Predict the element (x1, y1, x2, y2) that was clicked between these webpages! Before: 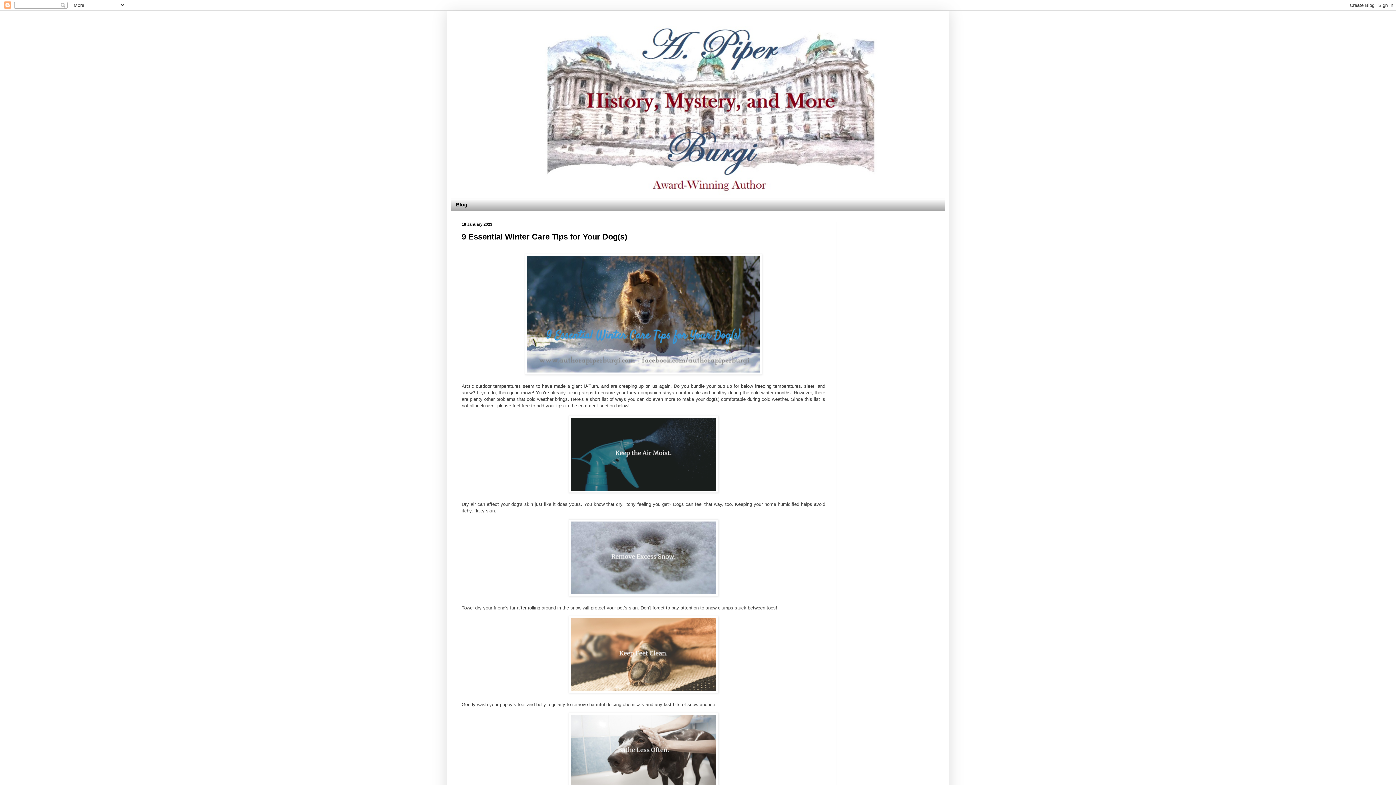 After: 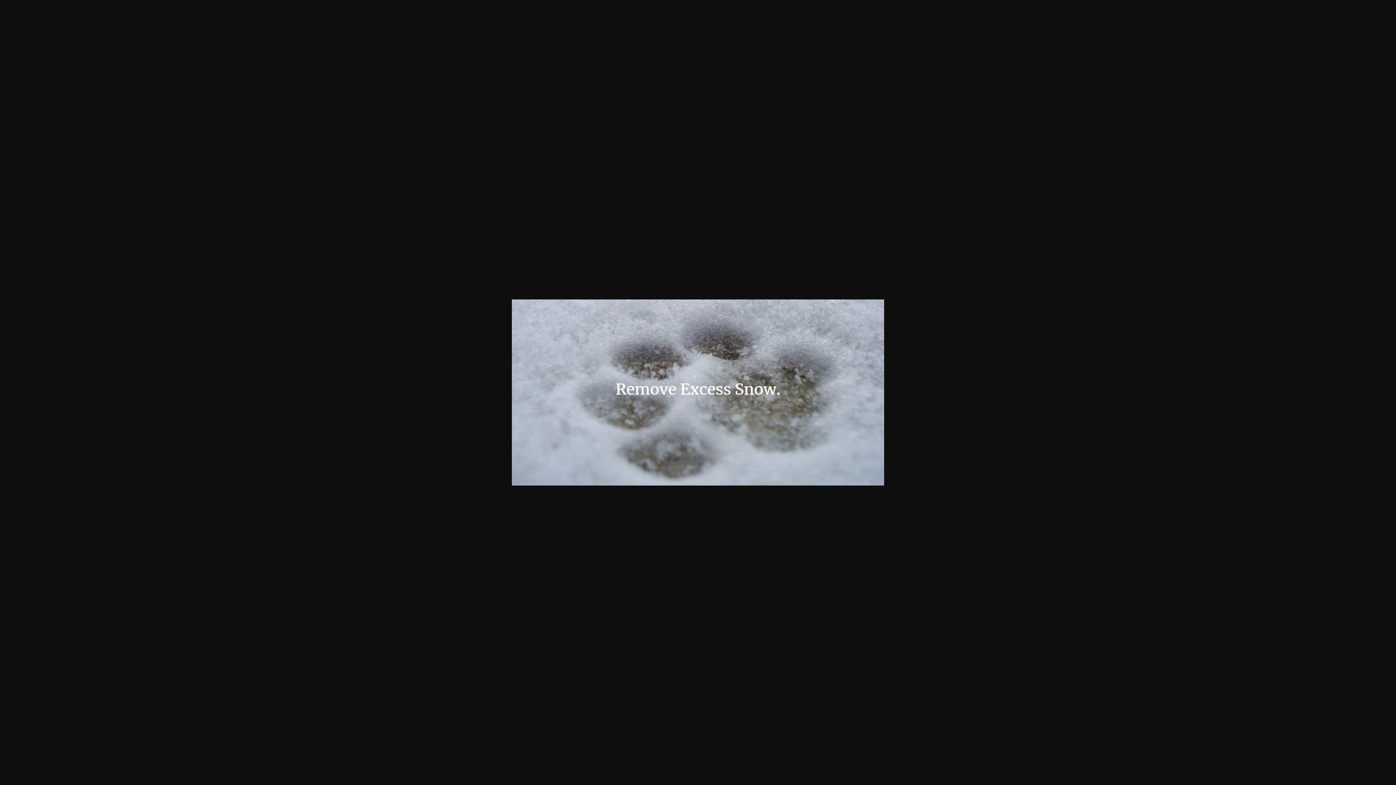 Action: bbox: (568, 592, 718, 597)